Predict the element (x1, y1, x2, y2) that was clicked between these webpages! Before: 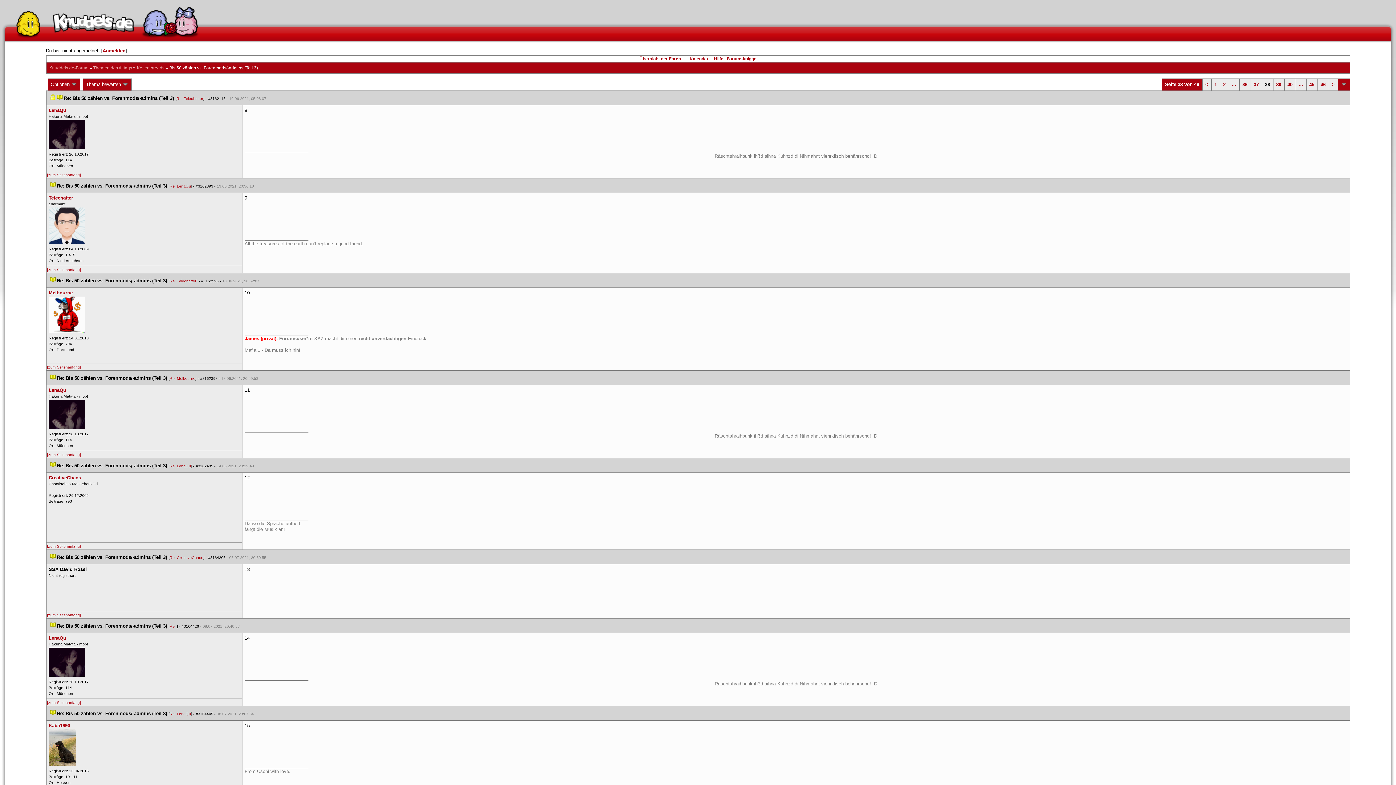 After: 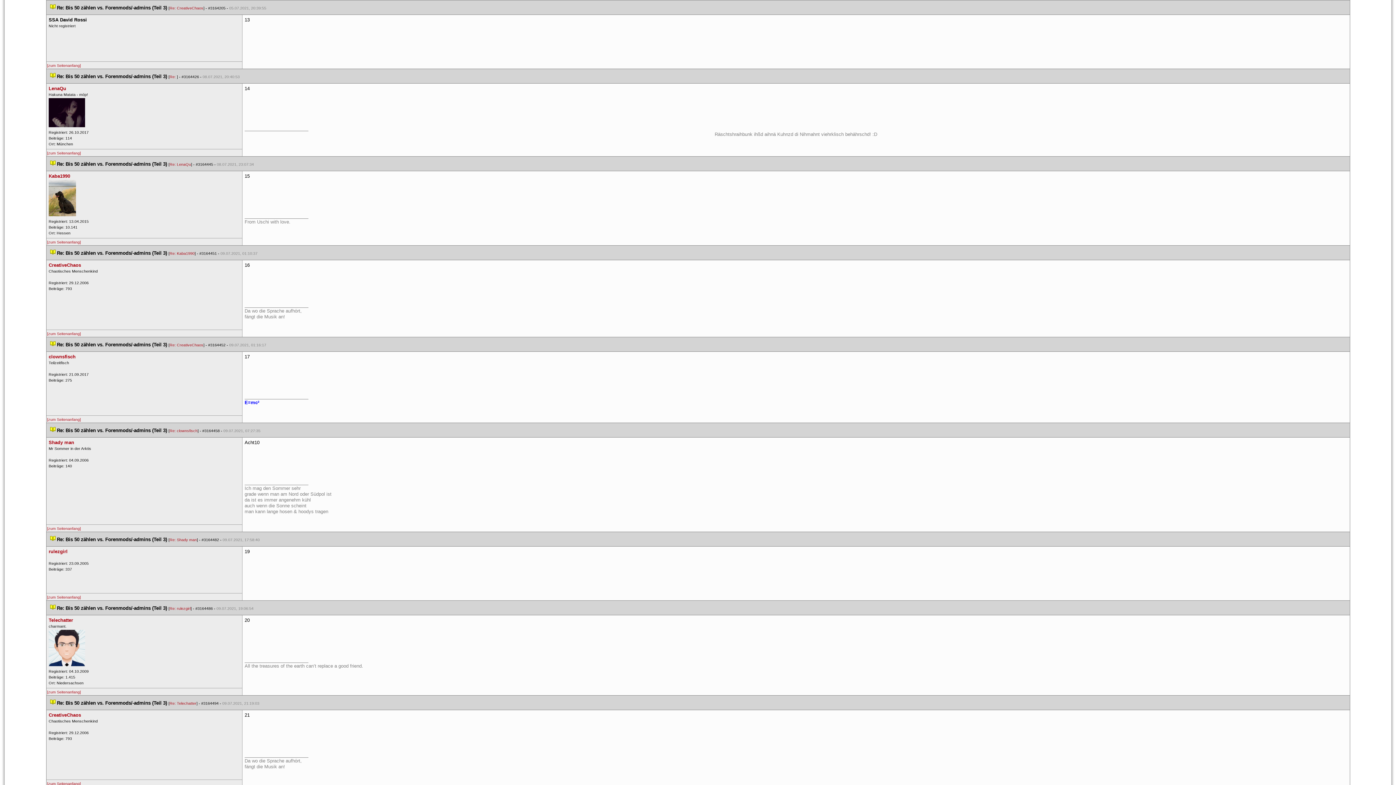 Action: bbox: (50, 554, 55, 560)